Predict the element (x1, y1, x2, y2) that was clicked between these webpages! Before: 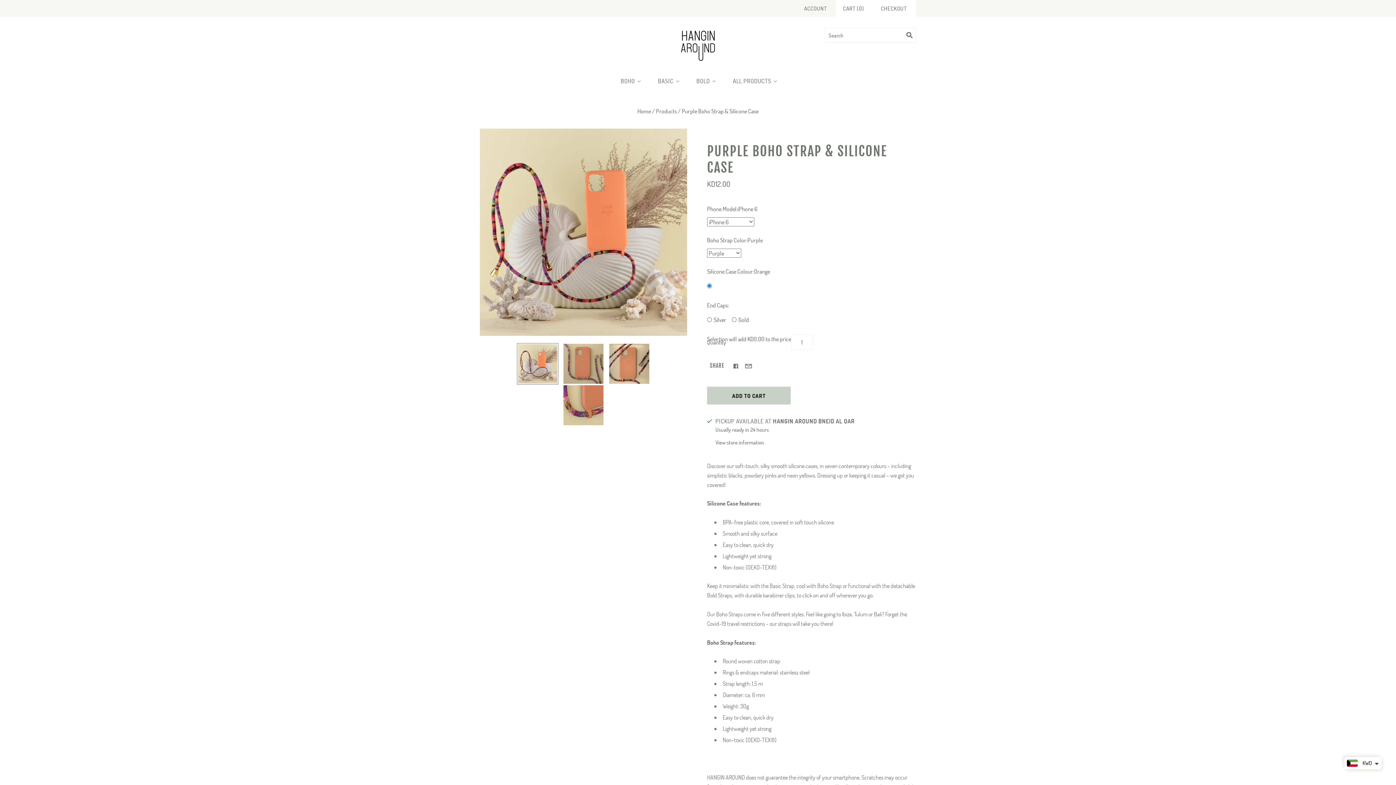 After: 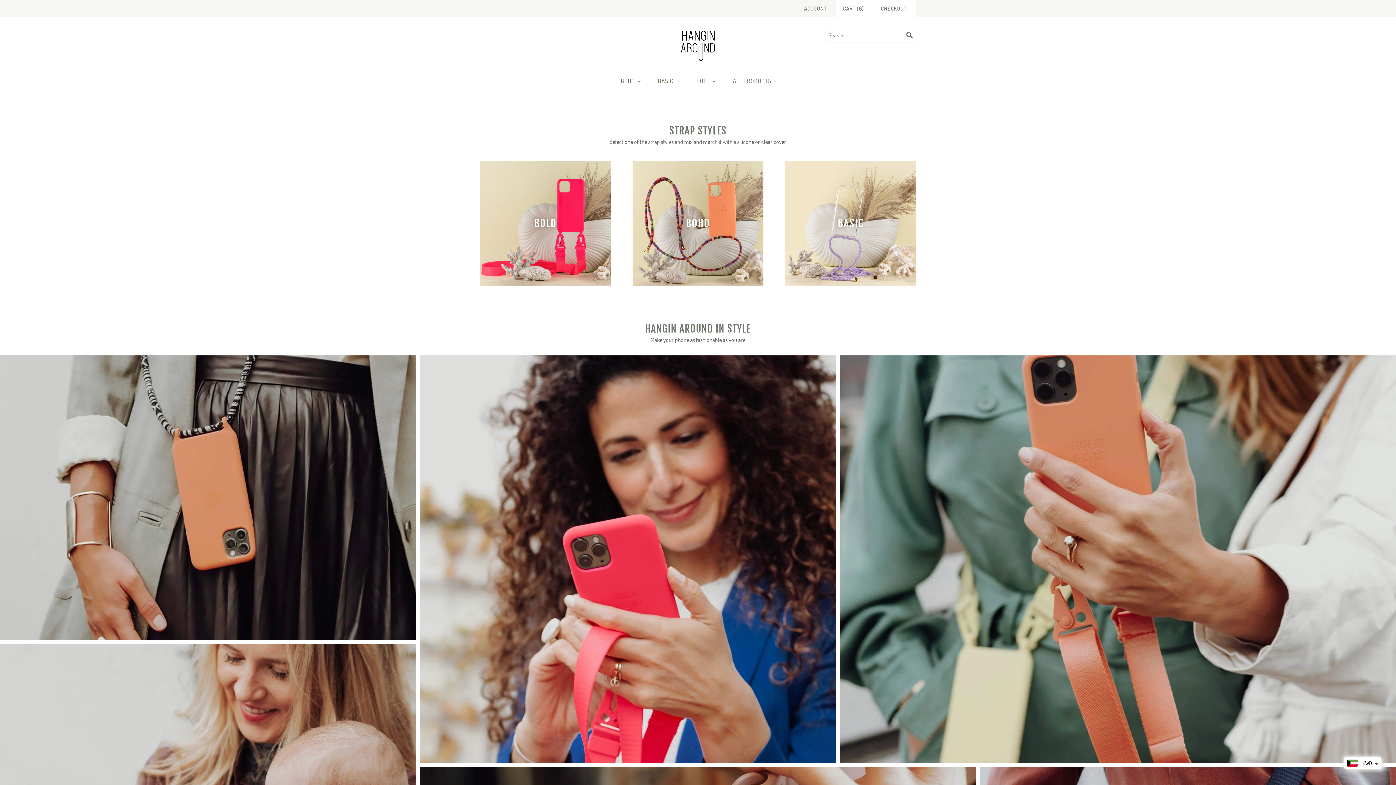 Action: bbox: (678, 27, 718, 64)